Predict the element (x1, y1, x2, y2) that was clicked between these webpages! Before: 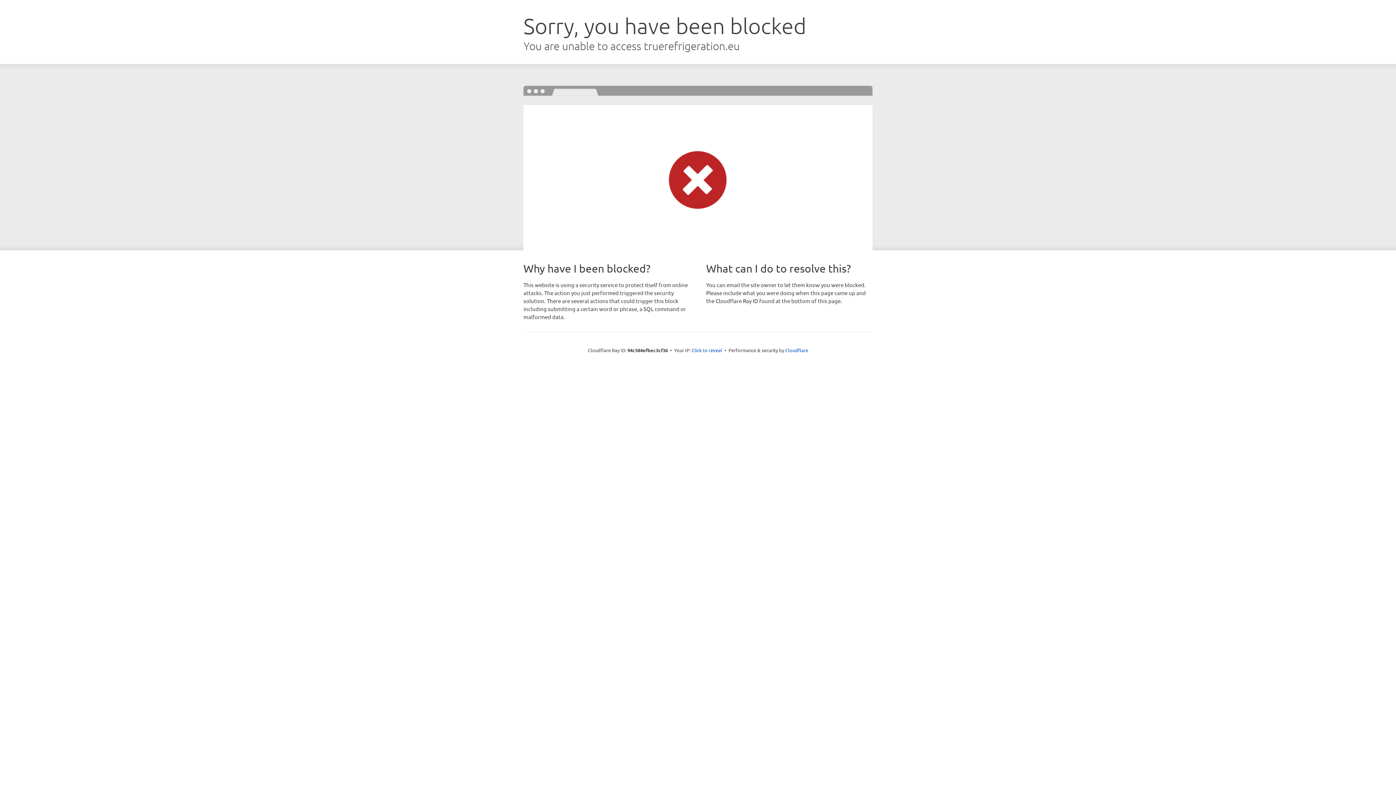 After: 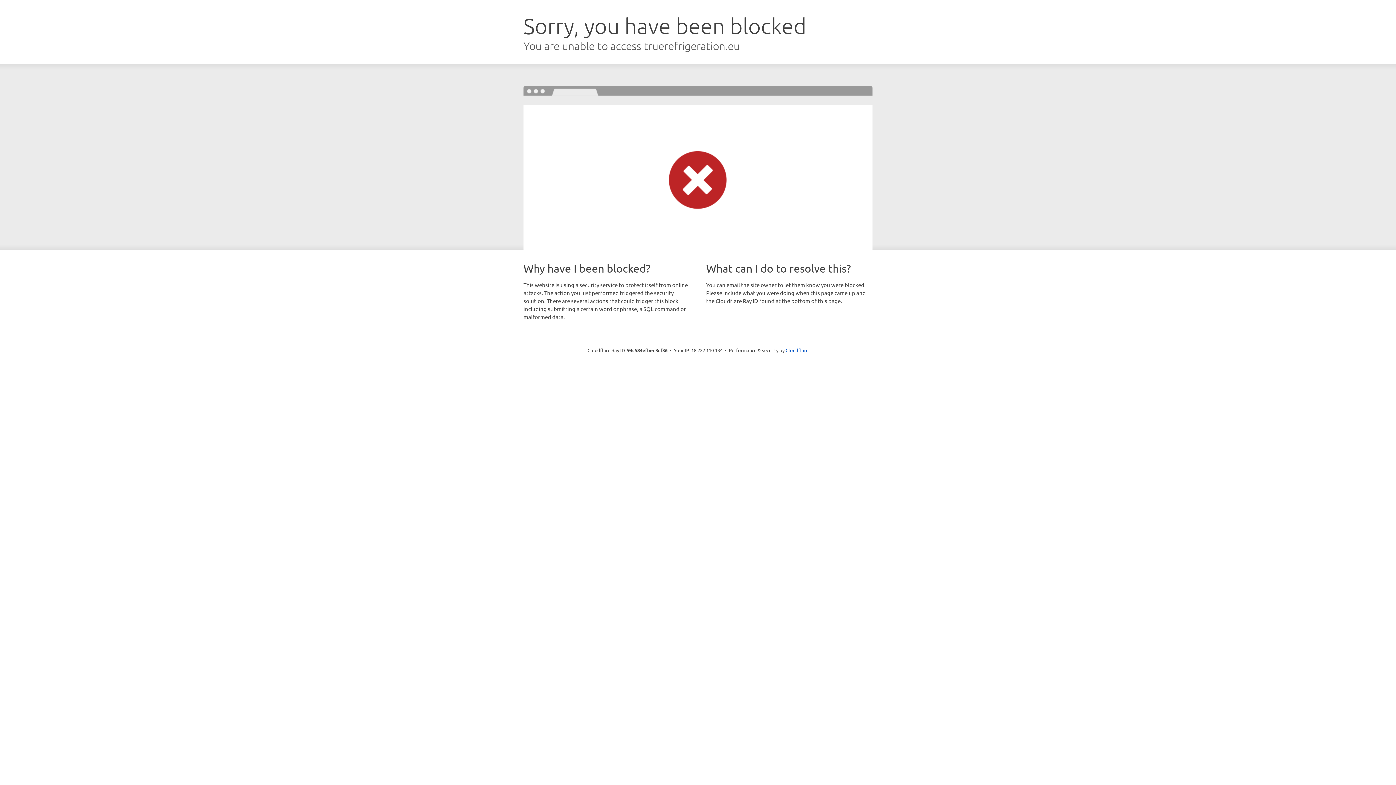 Action: label: Click to reveal bbox: (691, 346, 722, 353)